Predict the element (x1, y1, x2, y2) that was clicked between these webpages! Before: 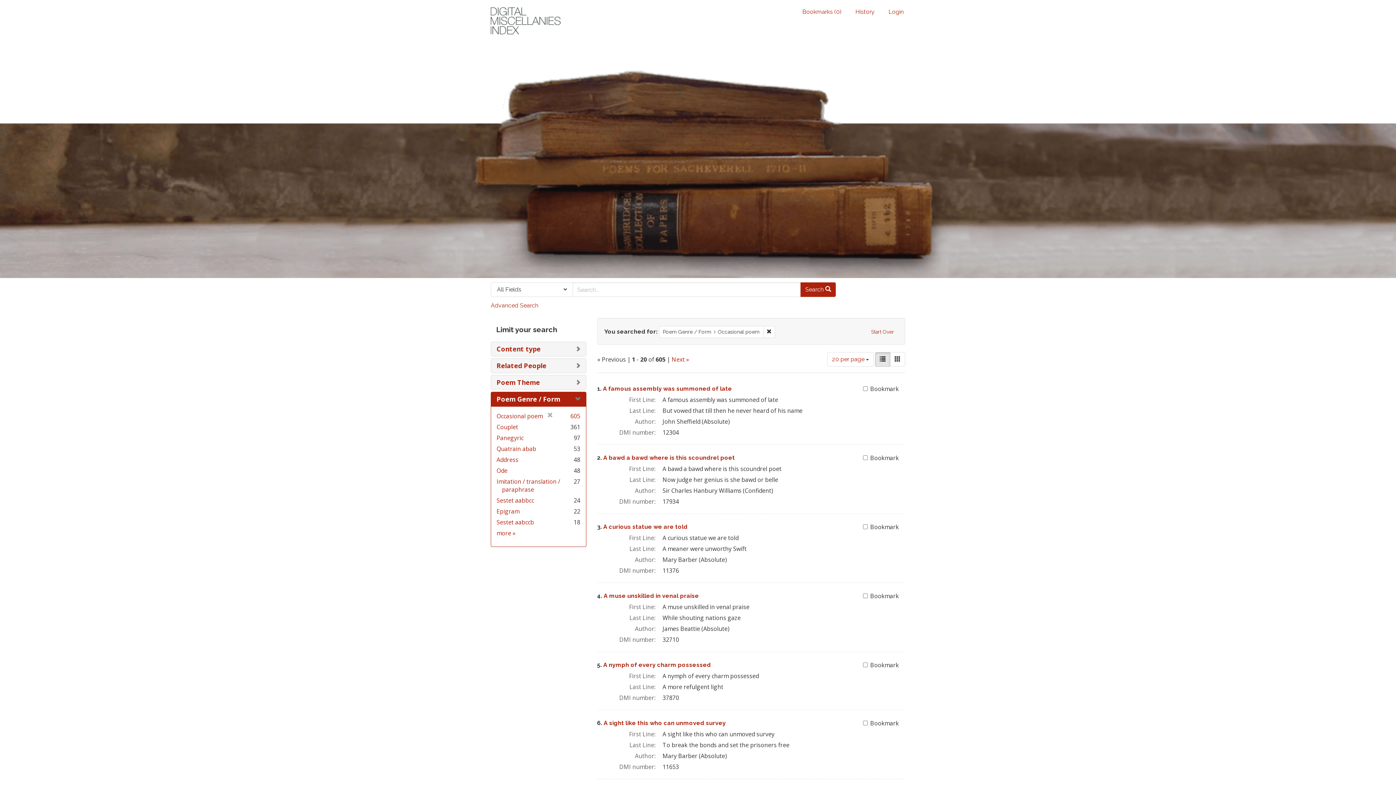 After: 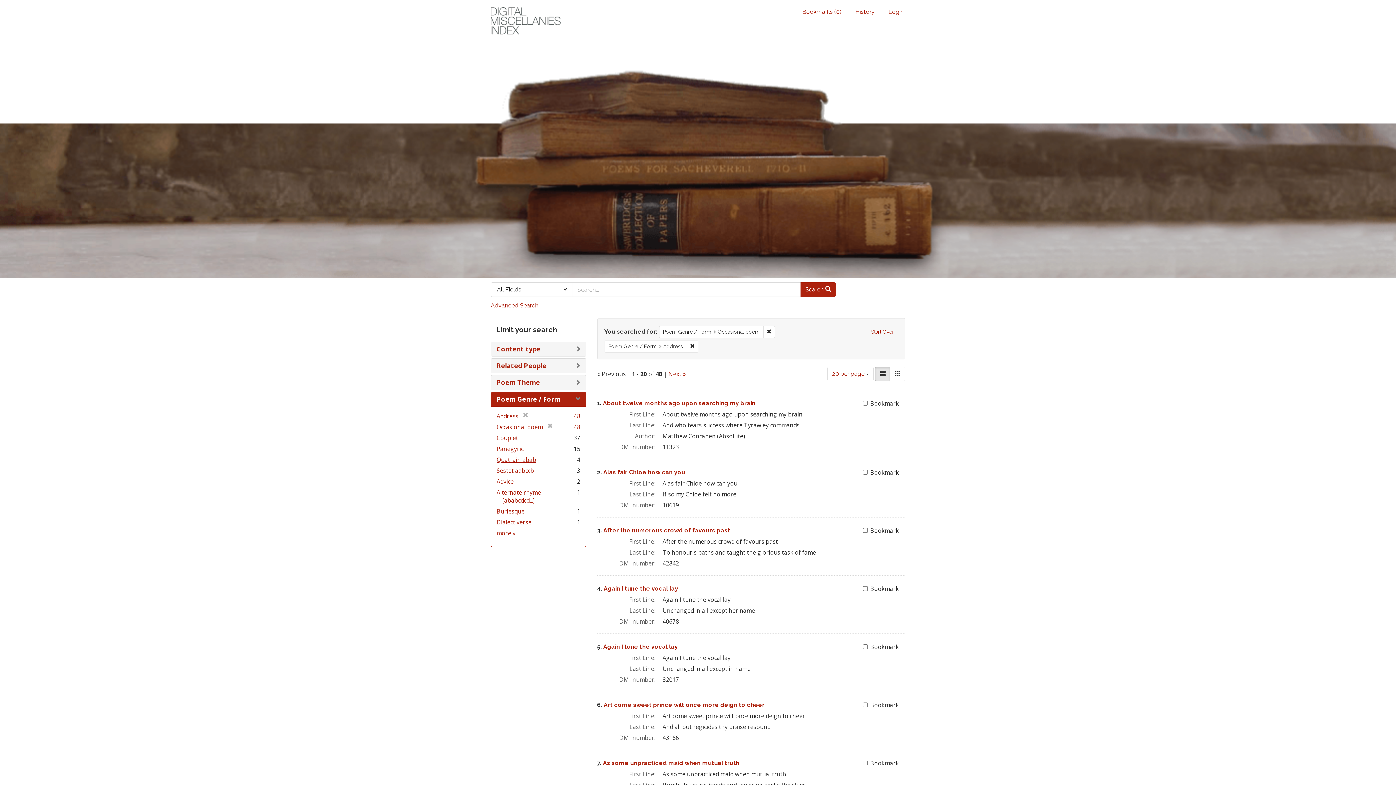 Action: bbox: (496, 455, 518, 463) label: Address